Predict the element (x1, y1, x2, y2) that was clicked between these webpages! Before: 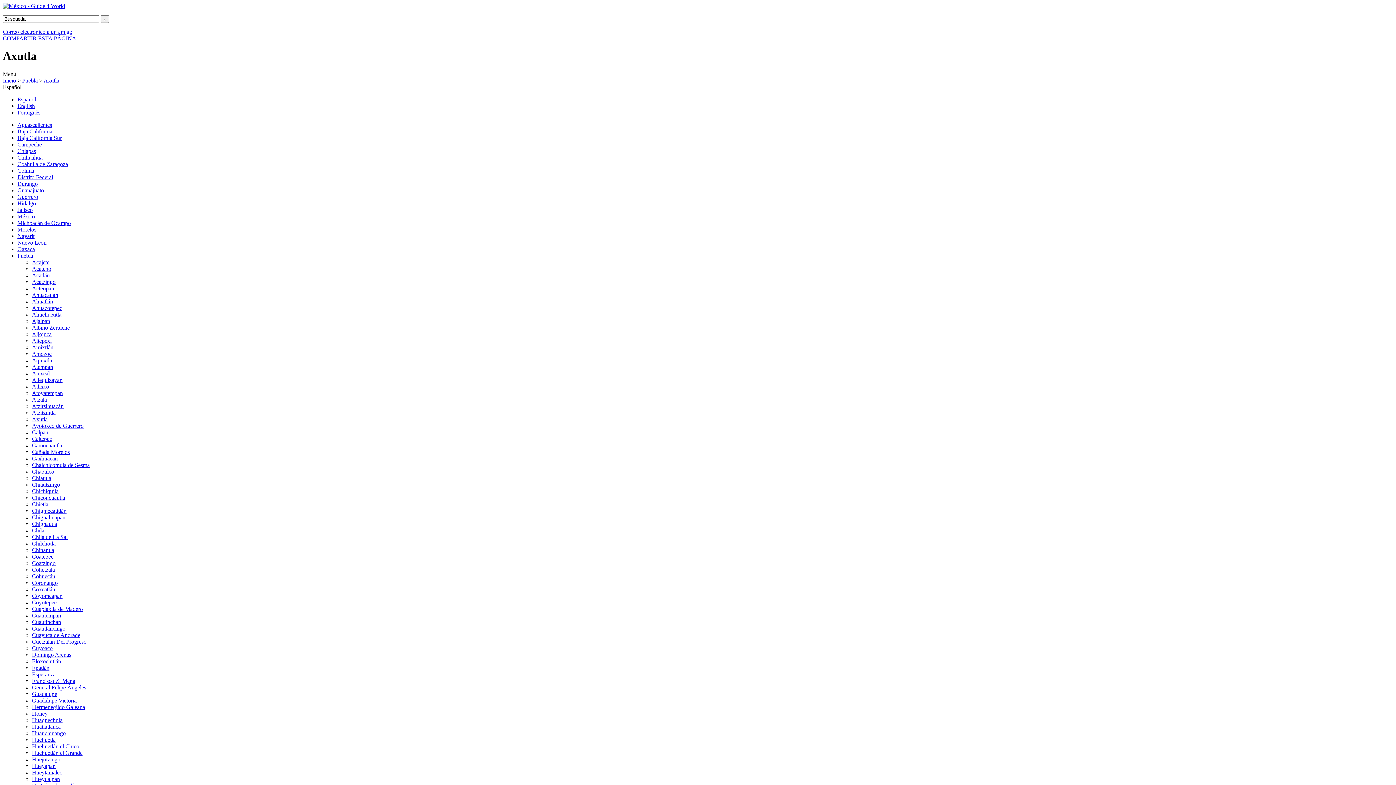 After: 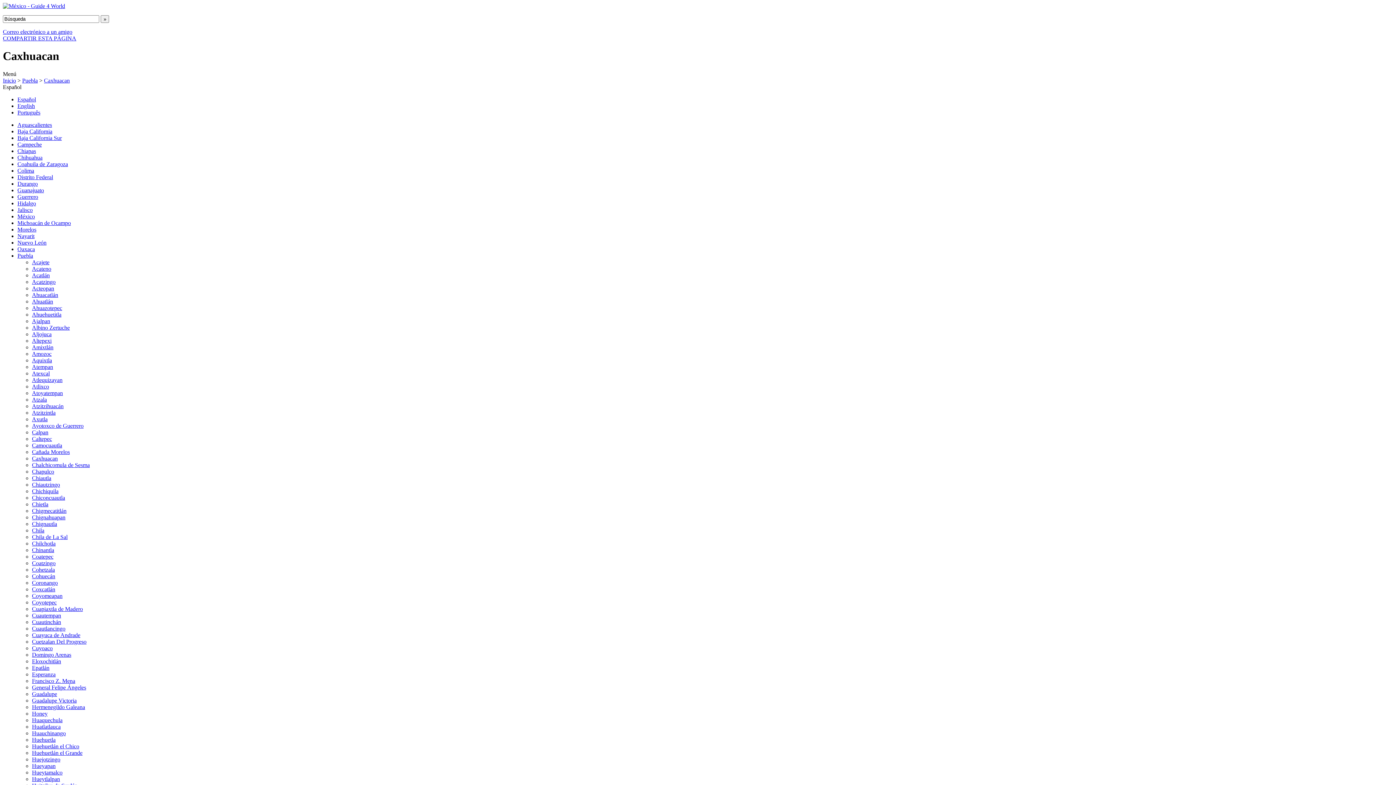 Action: bbox: (32, 455, 57, 461) label: Caxhuacan